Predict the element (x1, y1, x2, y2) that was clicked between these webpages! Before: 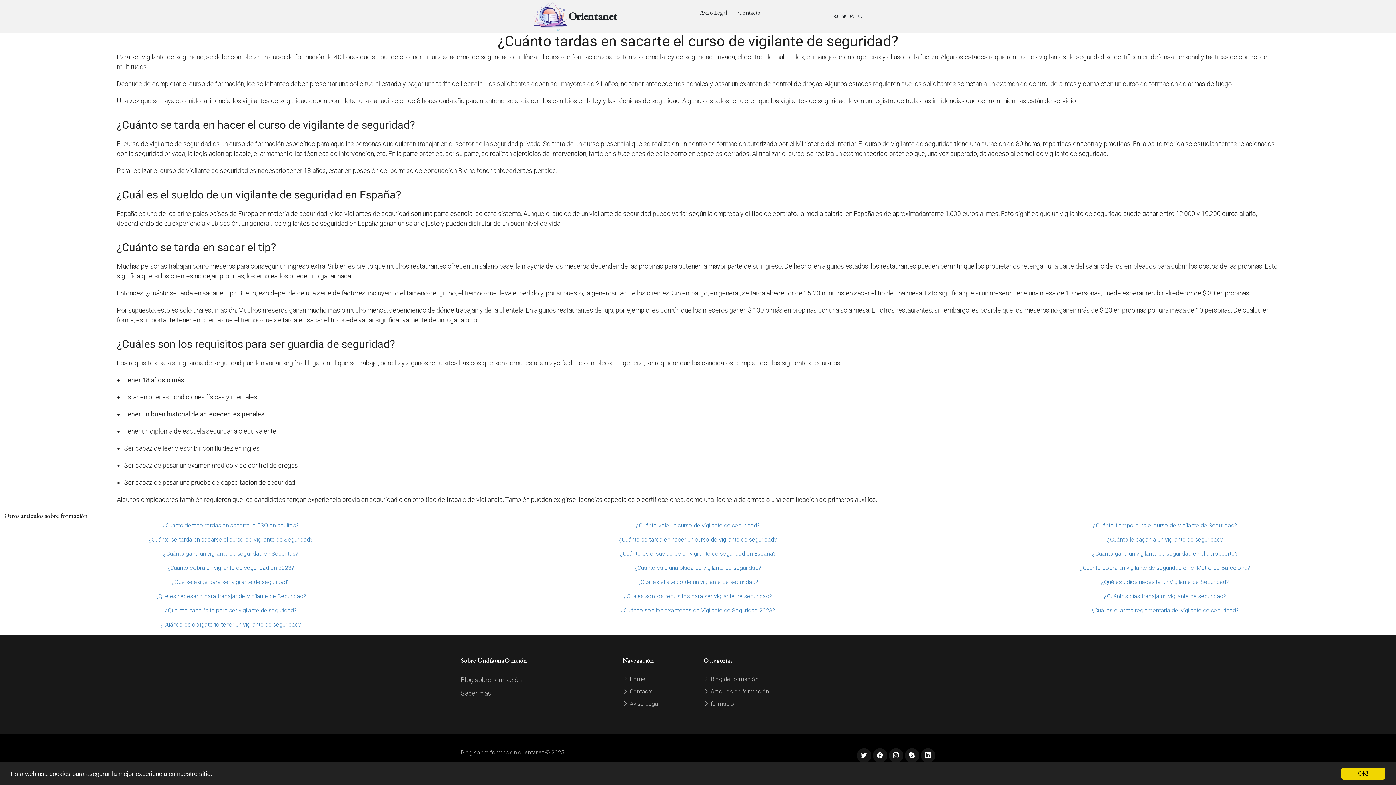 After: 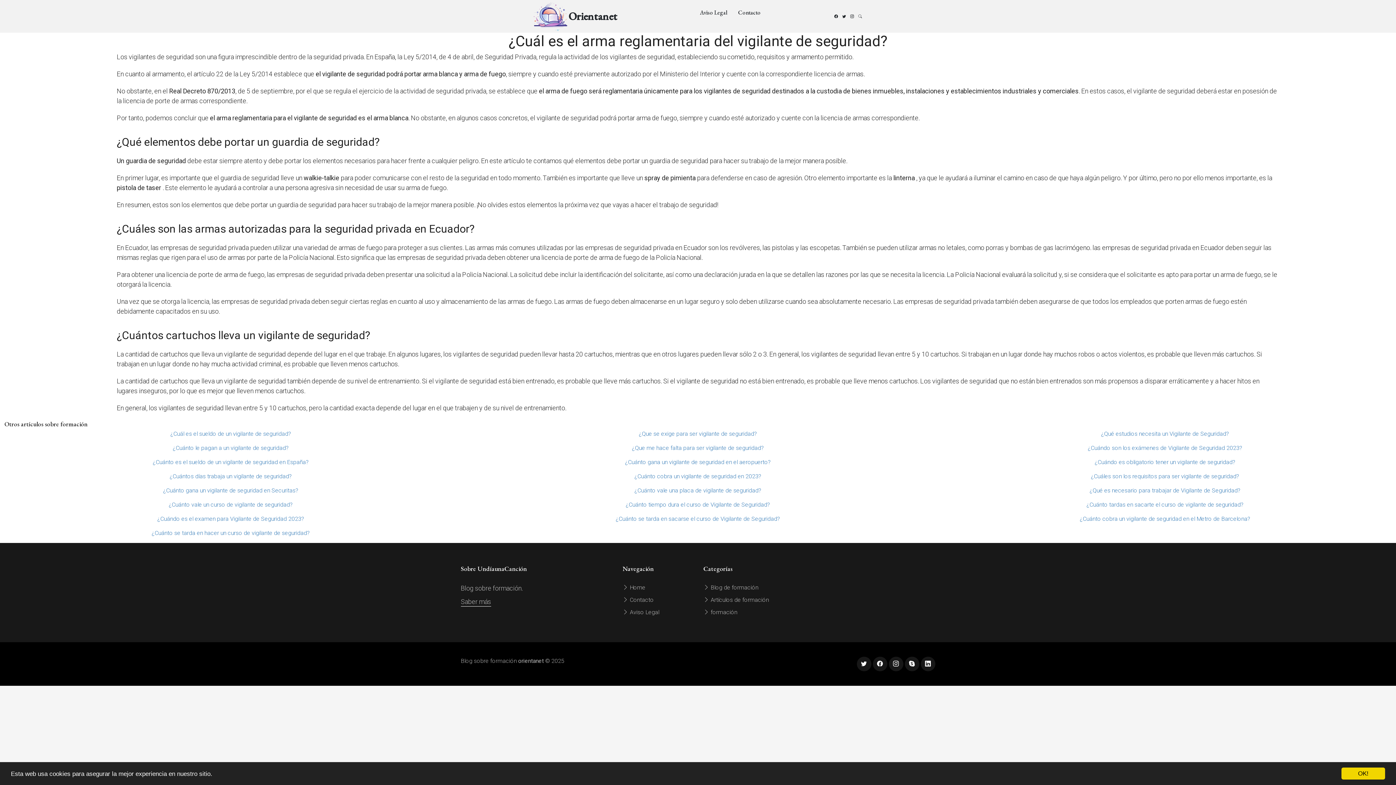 Action: label: ¿Cuál es el arma reglamentaria del vigilante de seguridad? bbox: (931, 606, 1399, 620)